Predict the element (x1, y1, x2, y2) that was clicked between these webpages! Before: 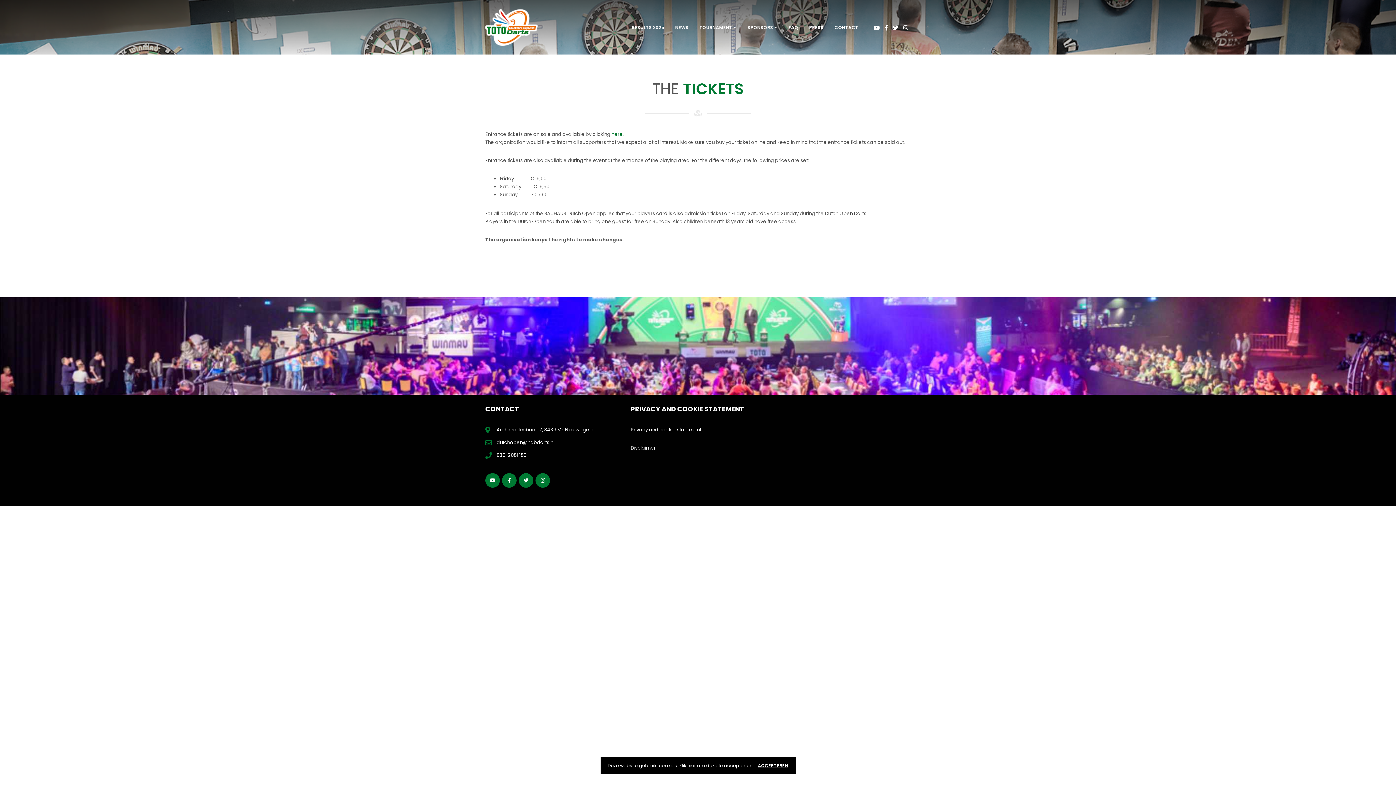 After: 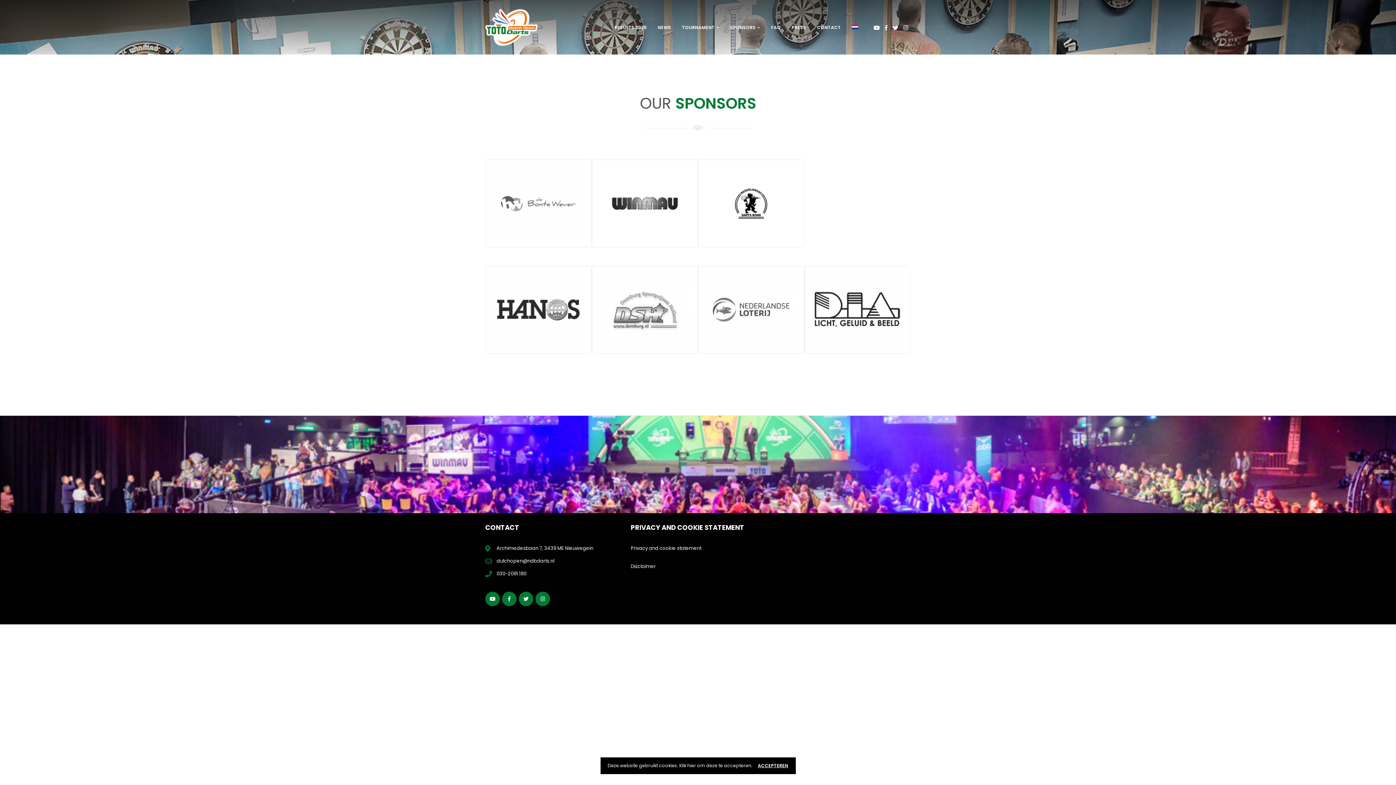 Action: bbox: (742, 20, 783, 34) label: SPONSORS